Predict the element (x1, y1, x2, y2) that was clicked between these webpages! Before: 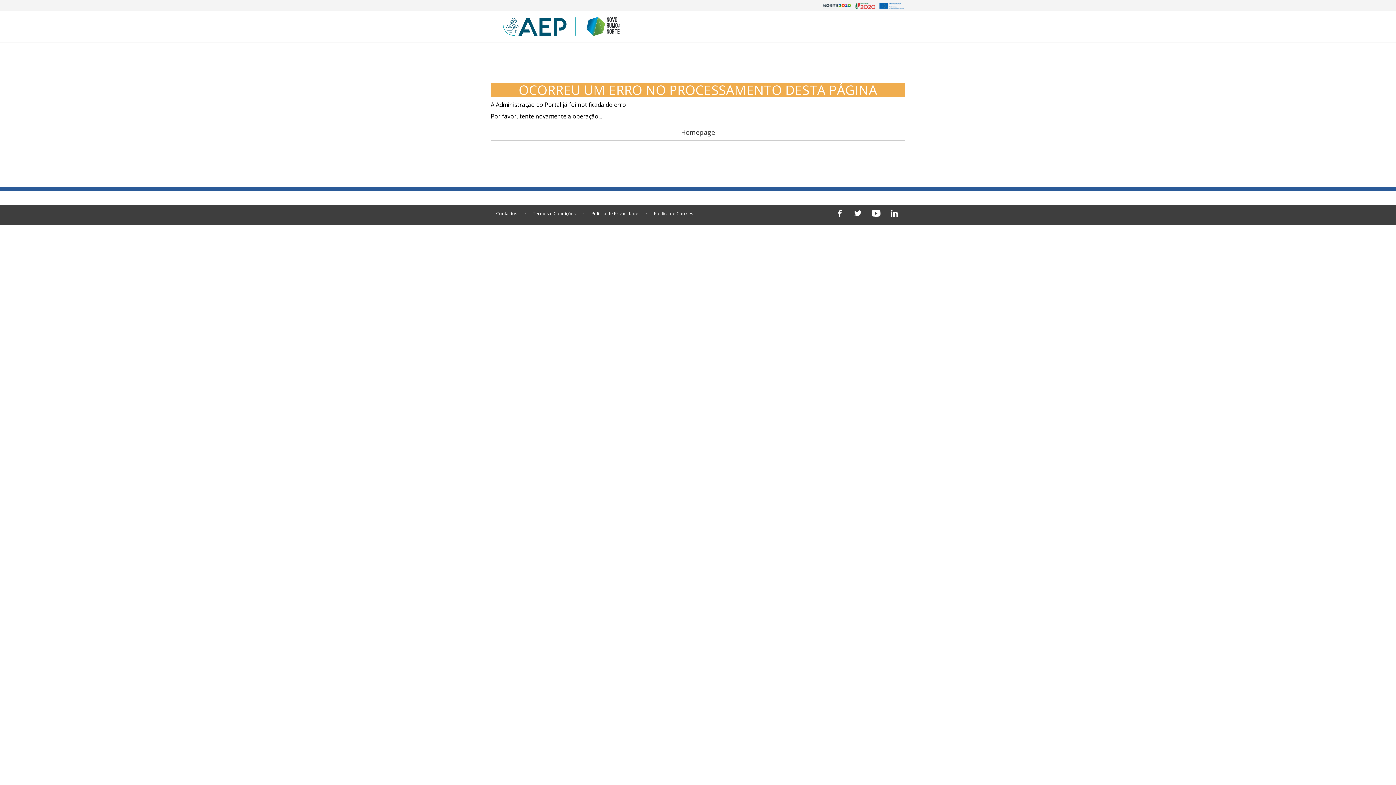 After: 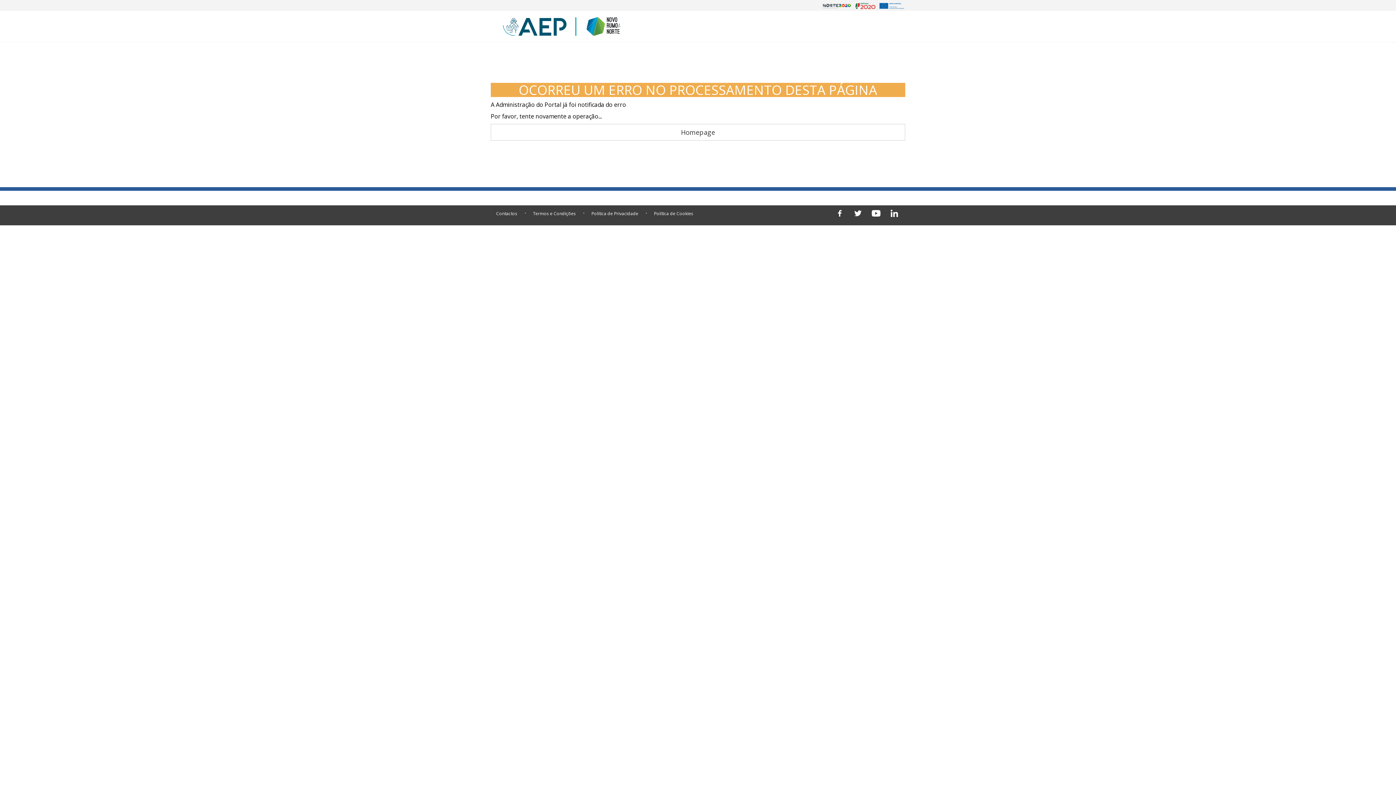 Action: bbox: (870, 209, 881, 217)